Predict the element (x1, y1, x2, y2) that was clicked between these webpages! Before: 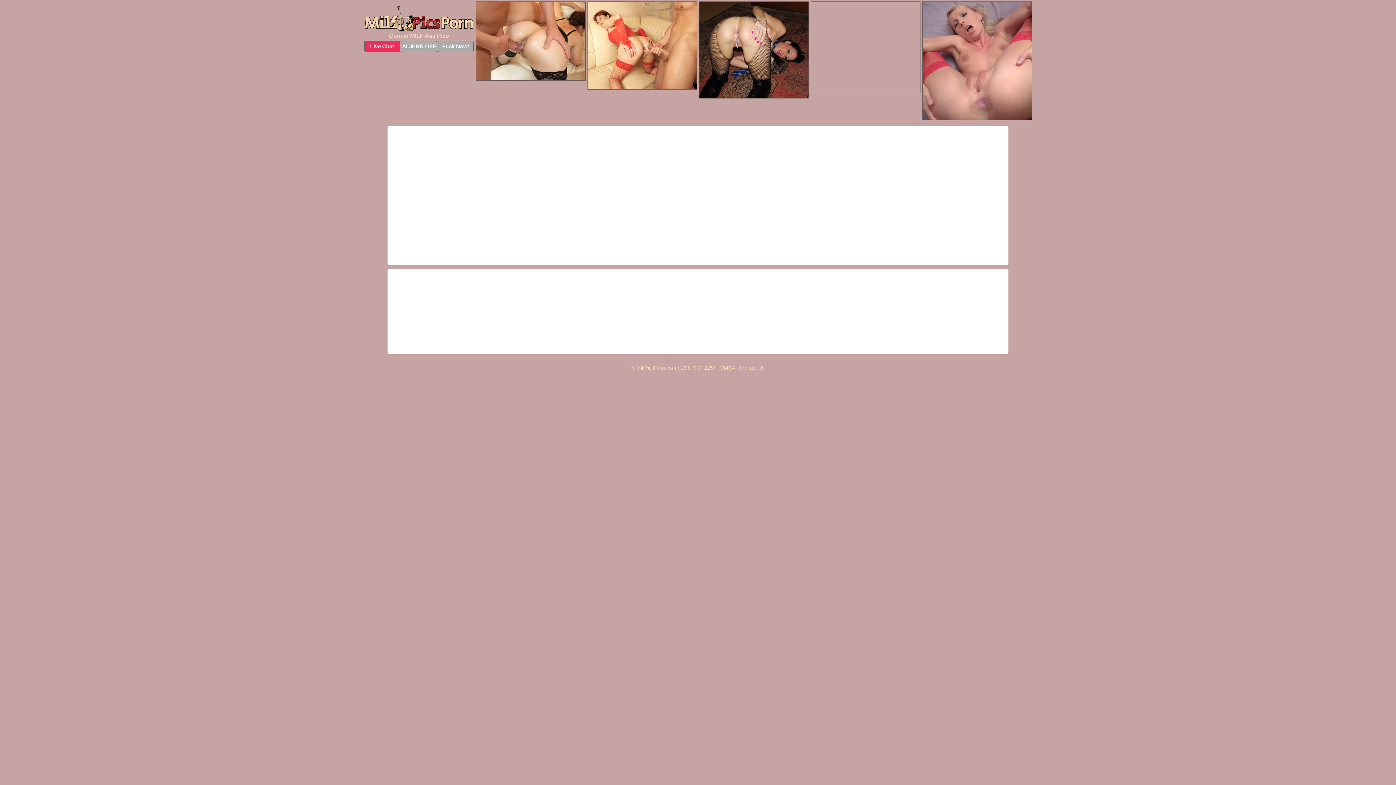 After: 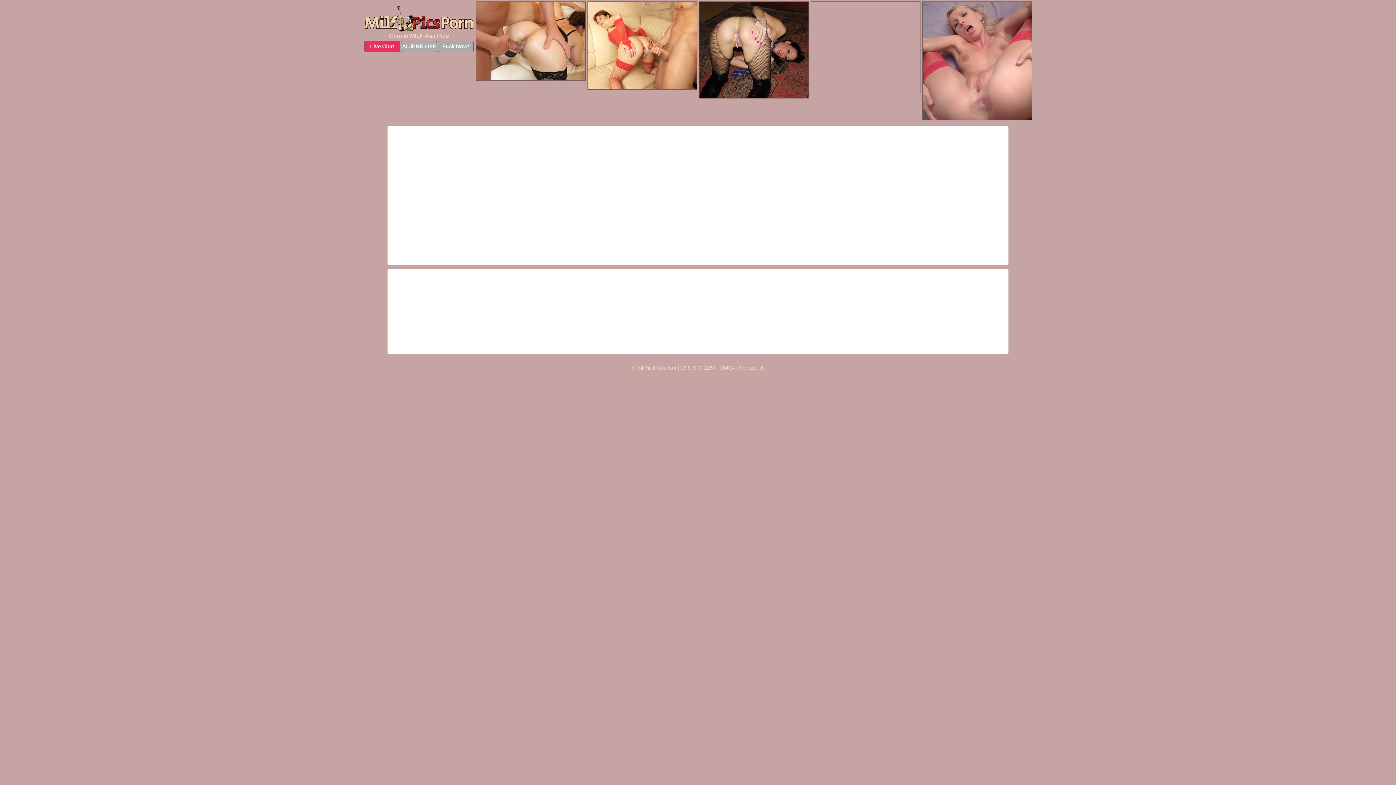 Action: label: Contact Us bbox: (739, 365, 764, 370)